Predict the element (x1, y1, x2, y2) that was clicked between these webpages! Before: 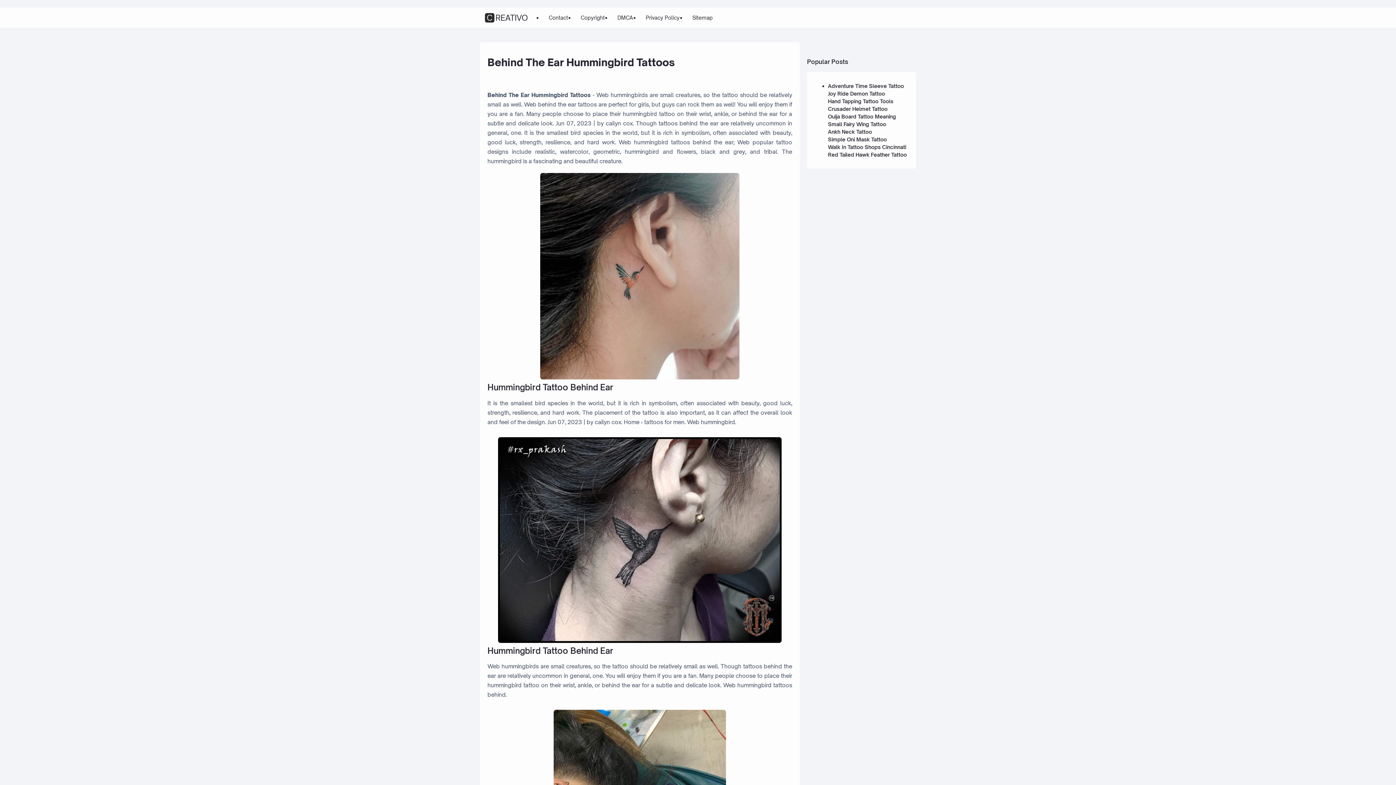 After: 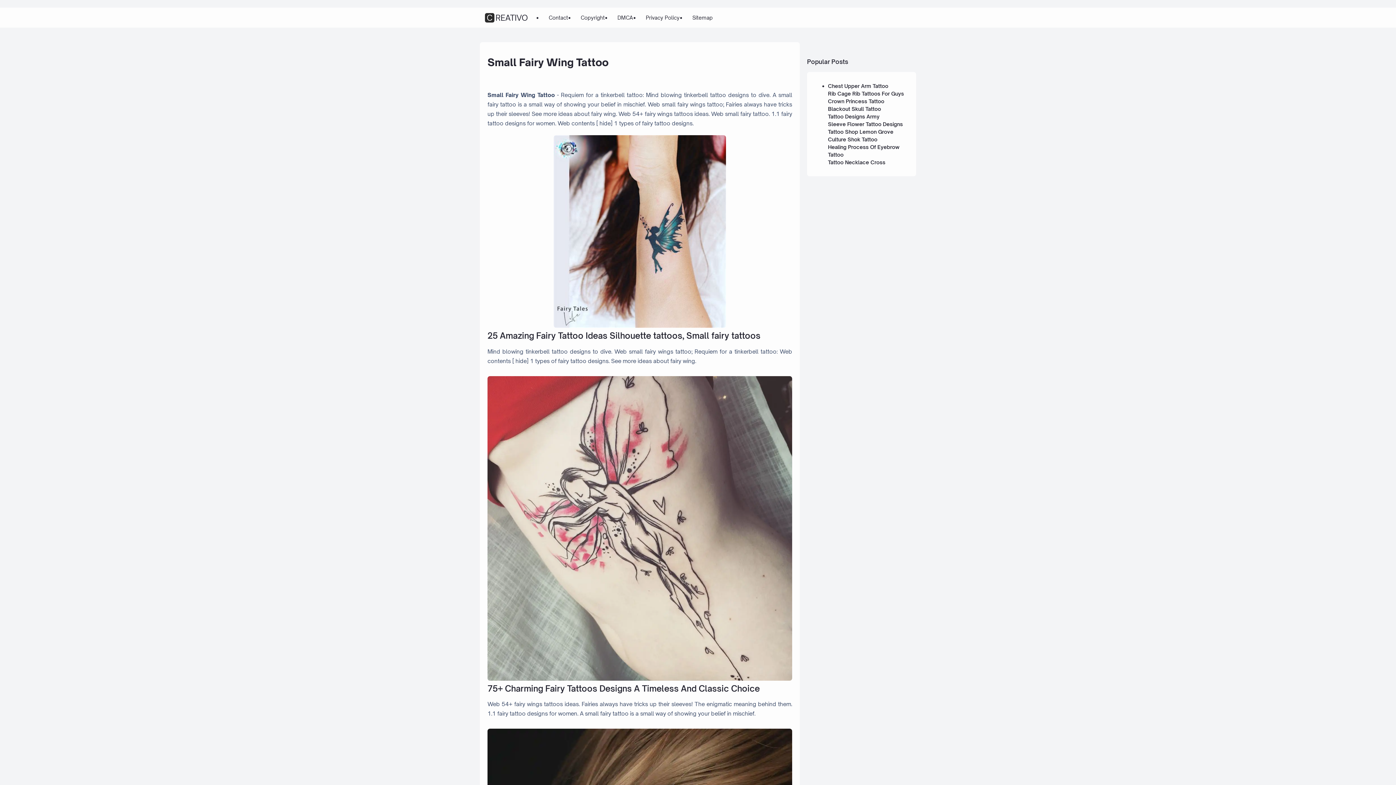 Action: bbox: (828, 121, 886, 127) label: Small Fairy Wing Tattoo